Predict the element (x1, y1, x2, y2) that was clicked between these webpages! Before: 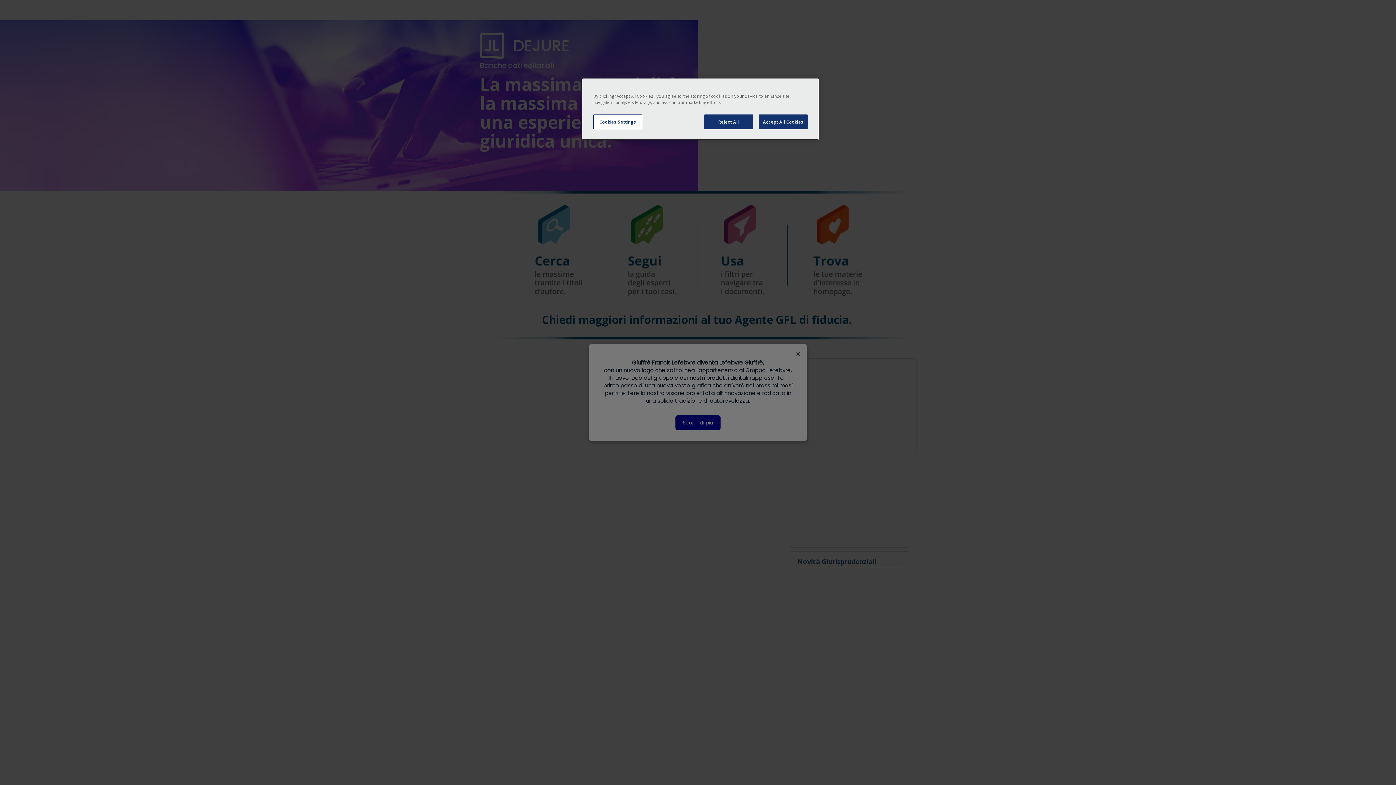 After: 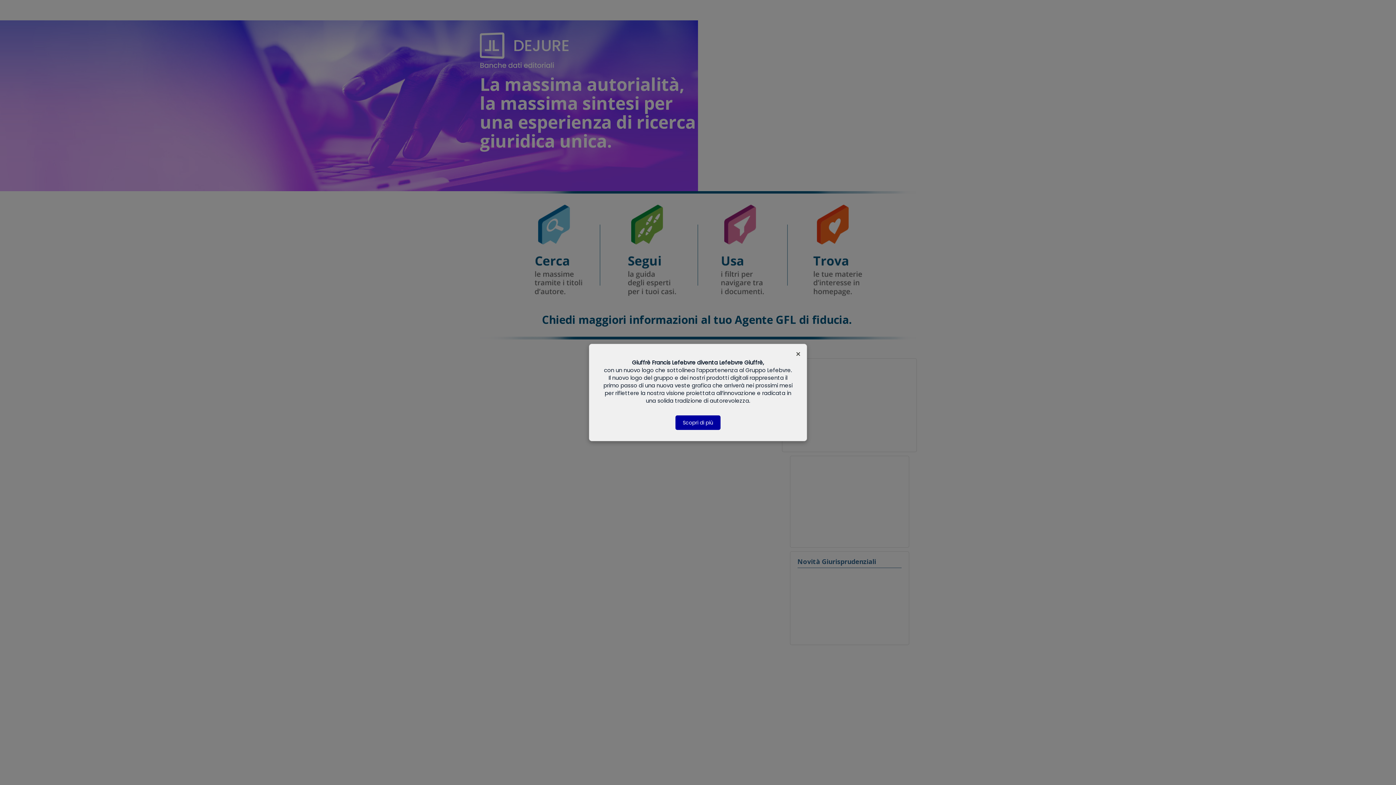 Action: label: Reject All bbox: (704, 114, 753, 129)